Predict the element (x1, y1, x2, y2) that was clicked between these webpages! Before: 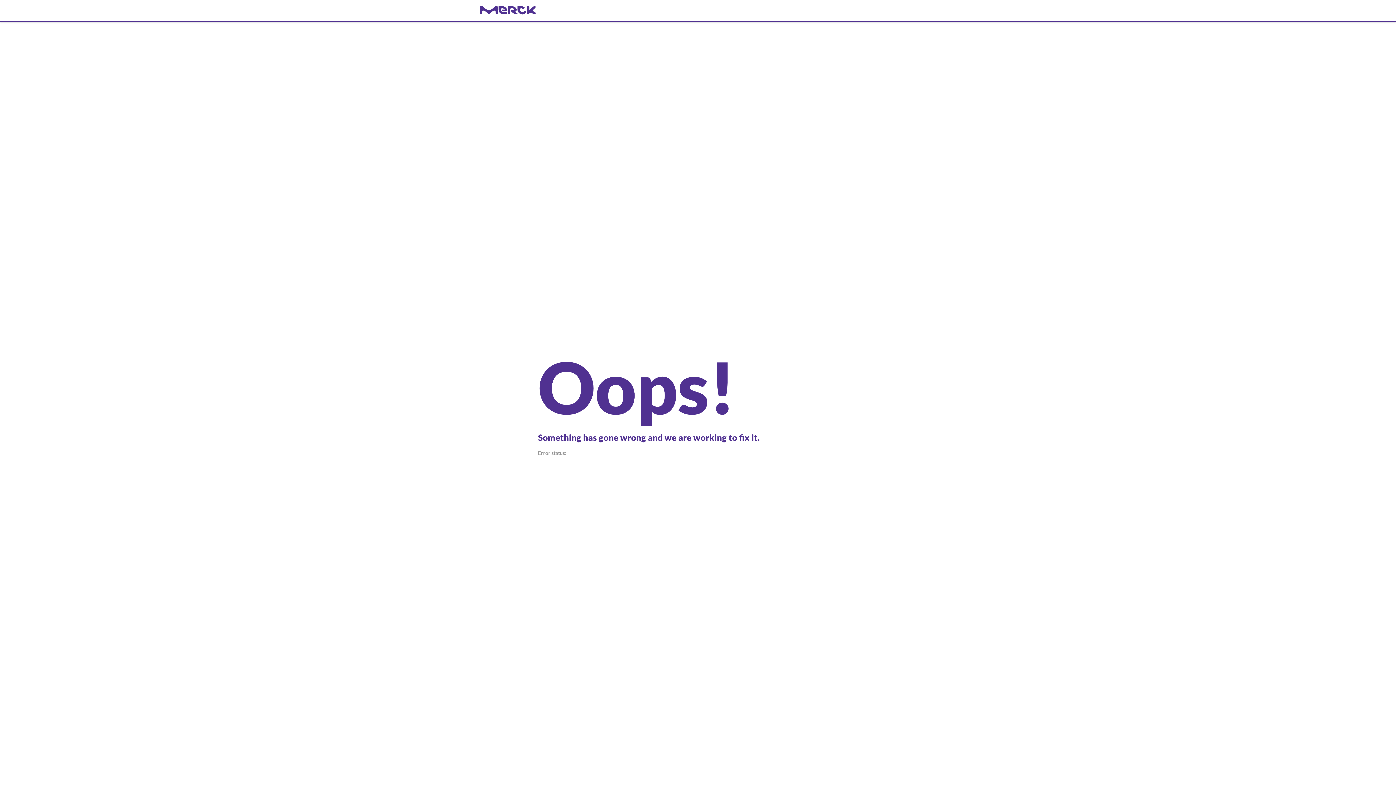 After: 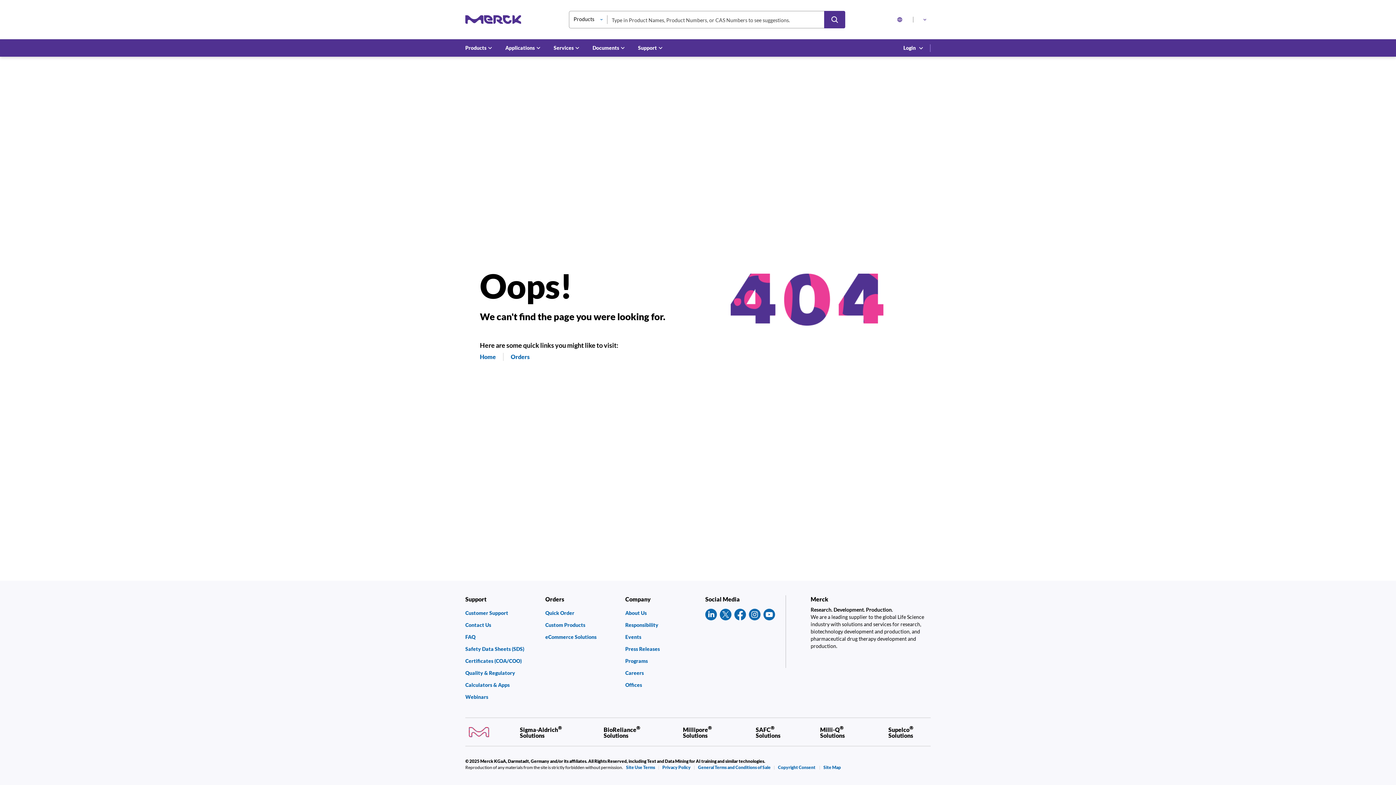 Action: bbox: (480, 6, 916, 14) label: navigate-home